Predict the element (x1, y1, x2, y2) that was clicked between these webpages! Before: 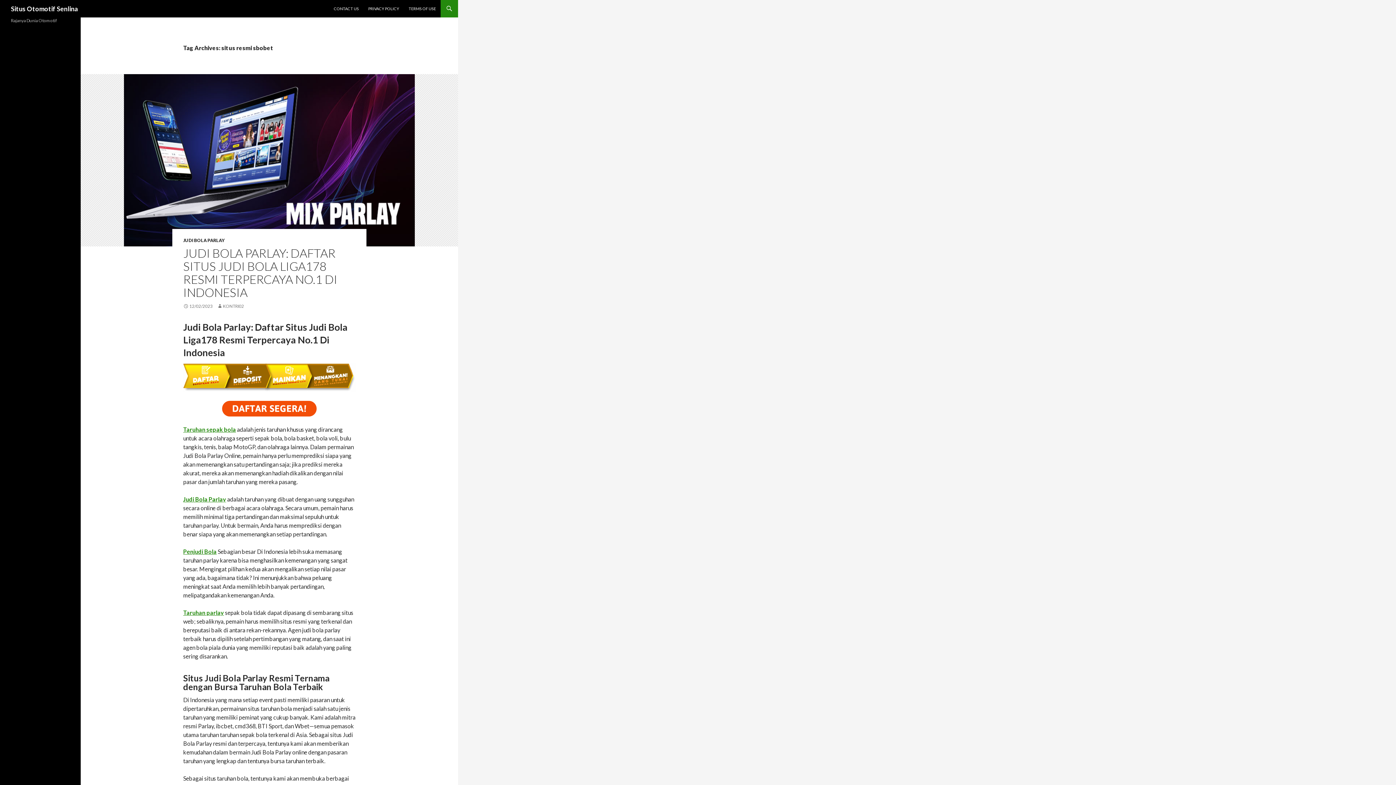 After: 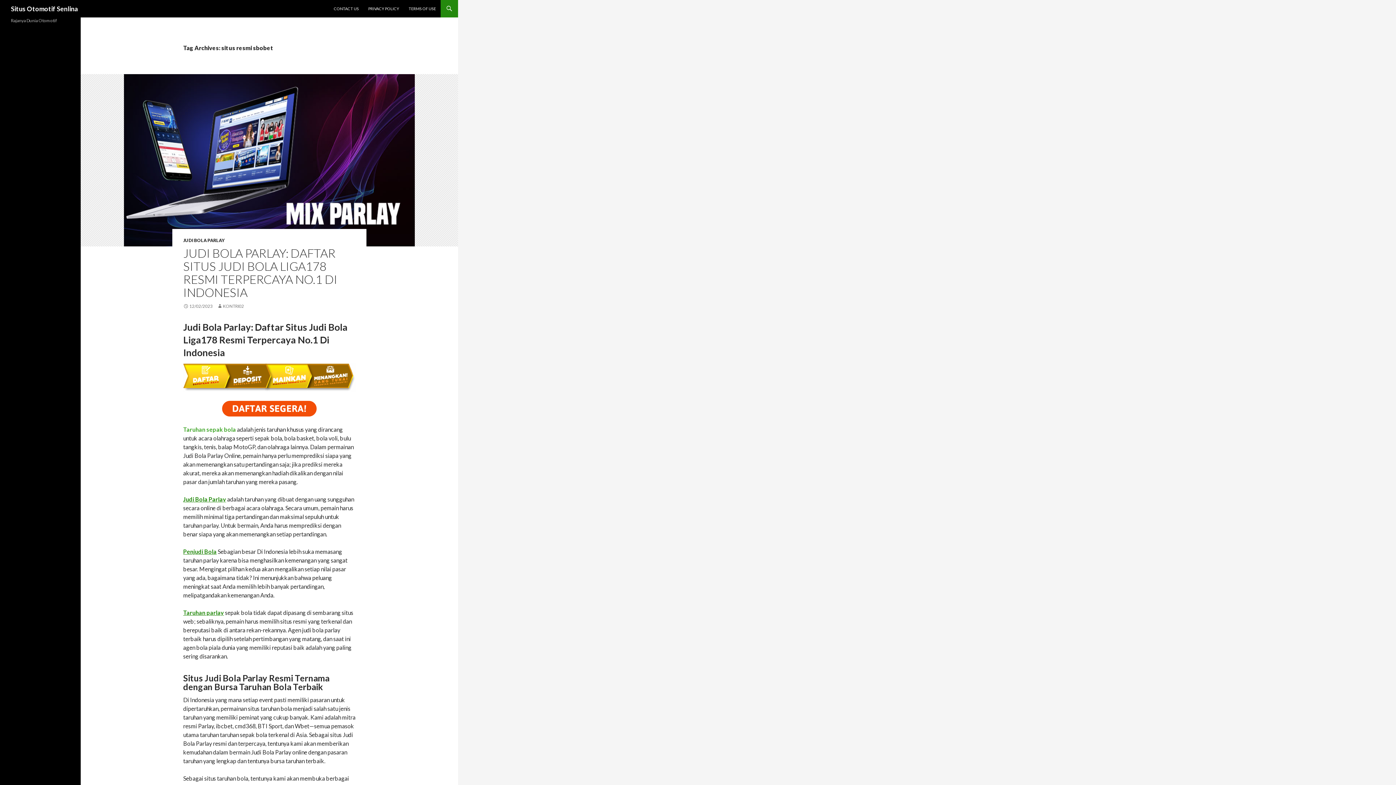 Action: label: Taruhan sepak bola bbox: (183, 426, 236, 432)